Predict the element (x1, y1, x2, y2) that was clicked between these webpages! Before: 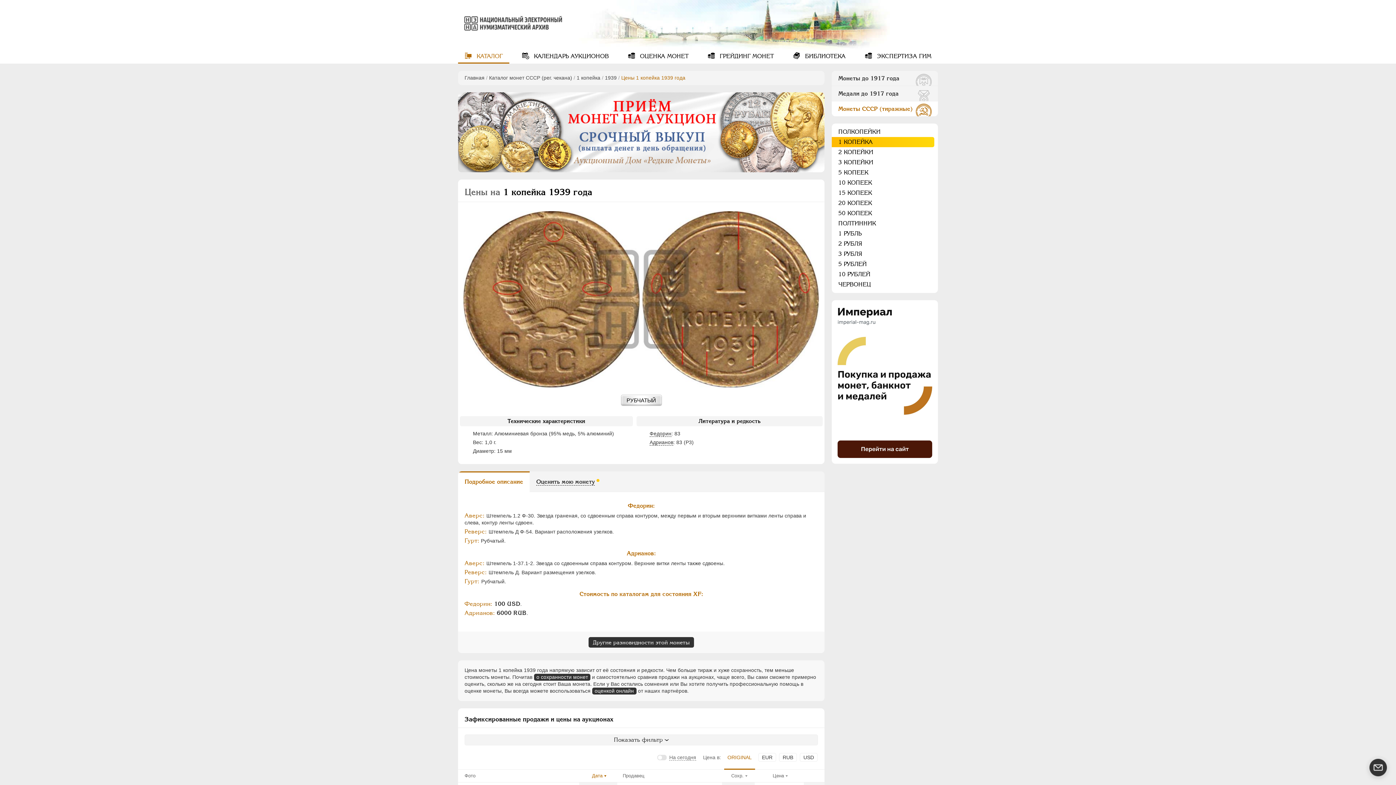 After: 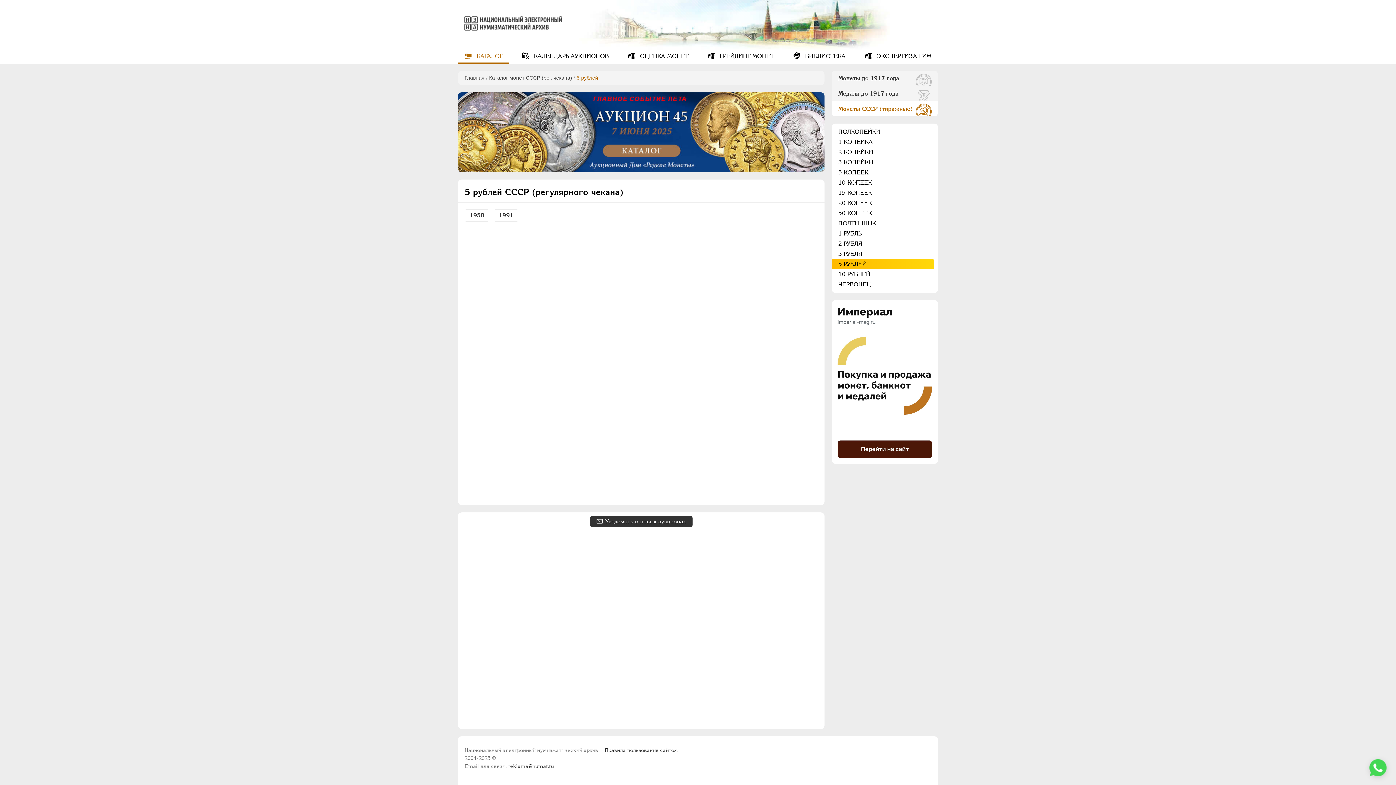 Action: bbox: (832, 259, 938, 269) label: 5 РУБЛЕЙ